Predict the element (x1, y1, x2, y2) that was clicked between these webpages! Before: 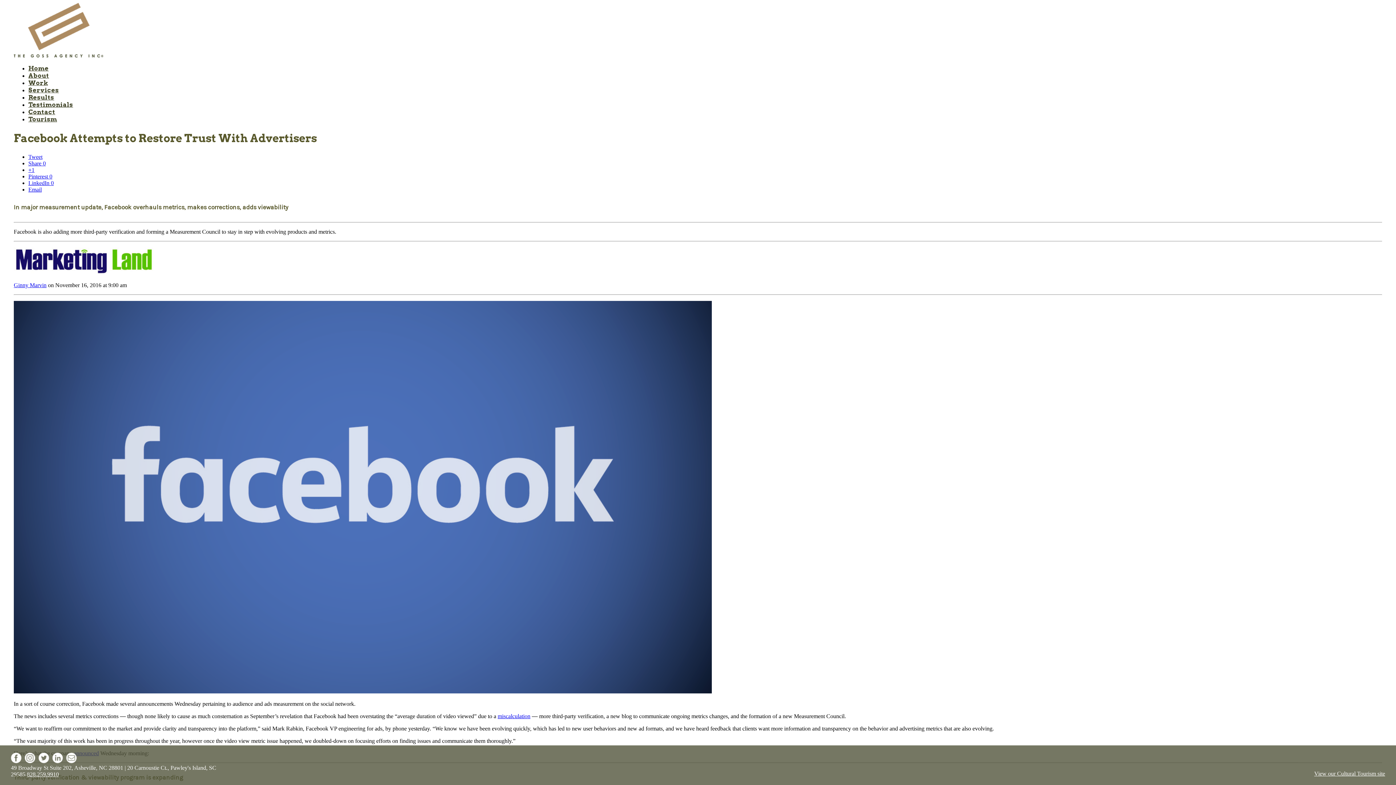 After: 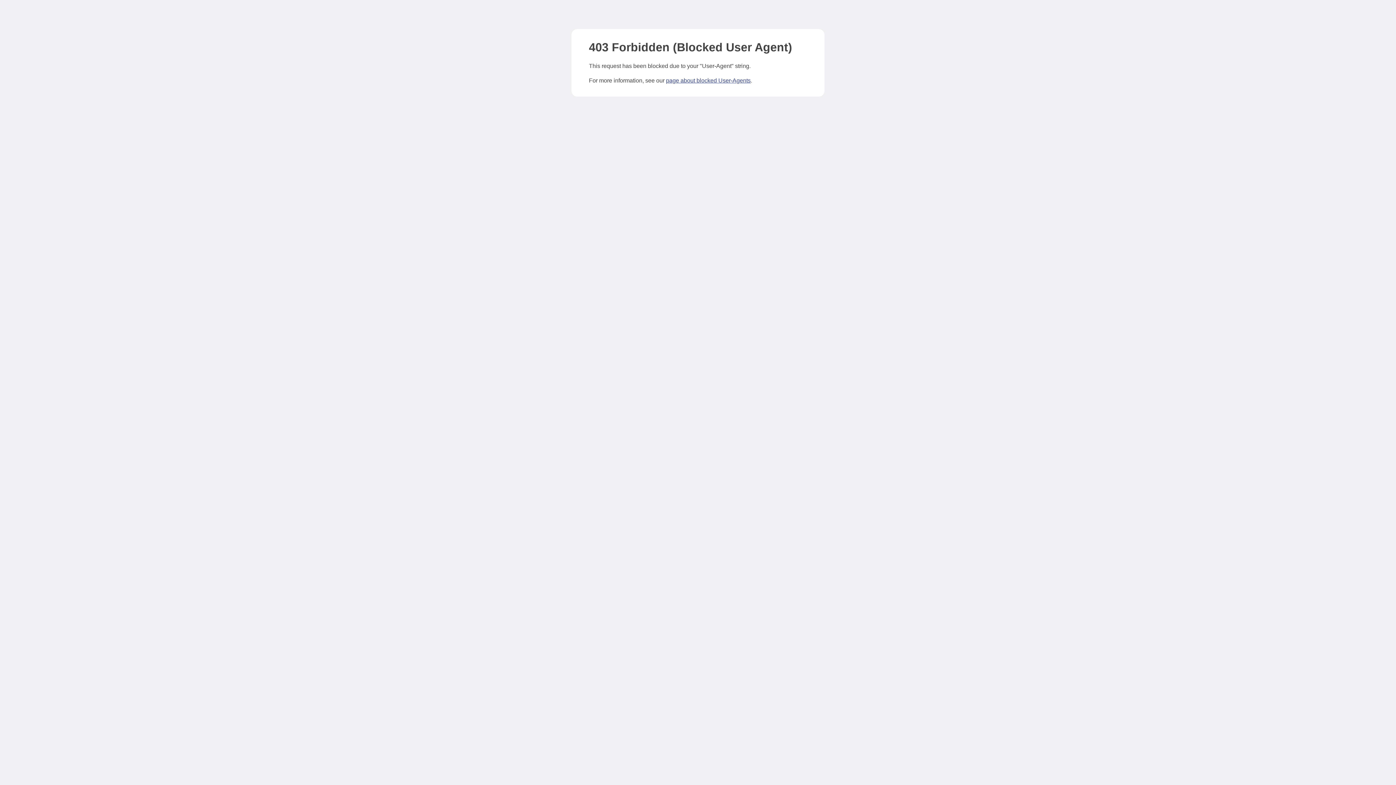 Action: bbox: (13, 269, 153, 275)